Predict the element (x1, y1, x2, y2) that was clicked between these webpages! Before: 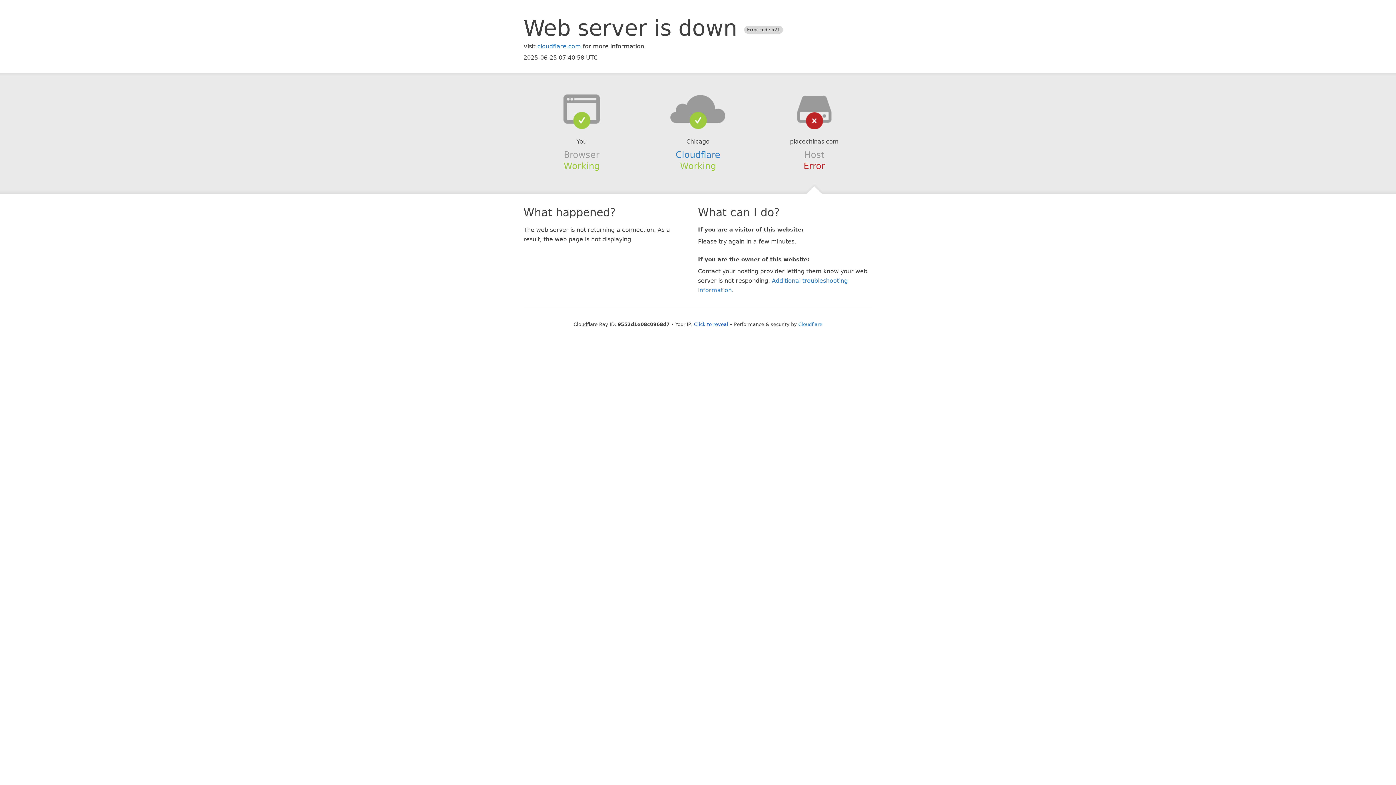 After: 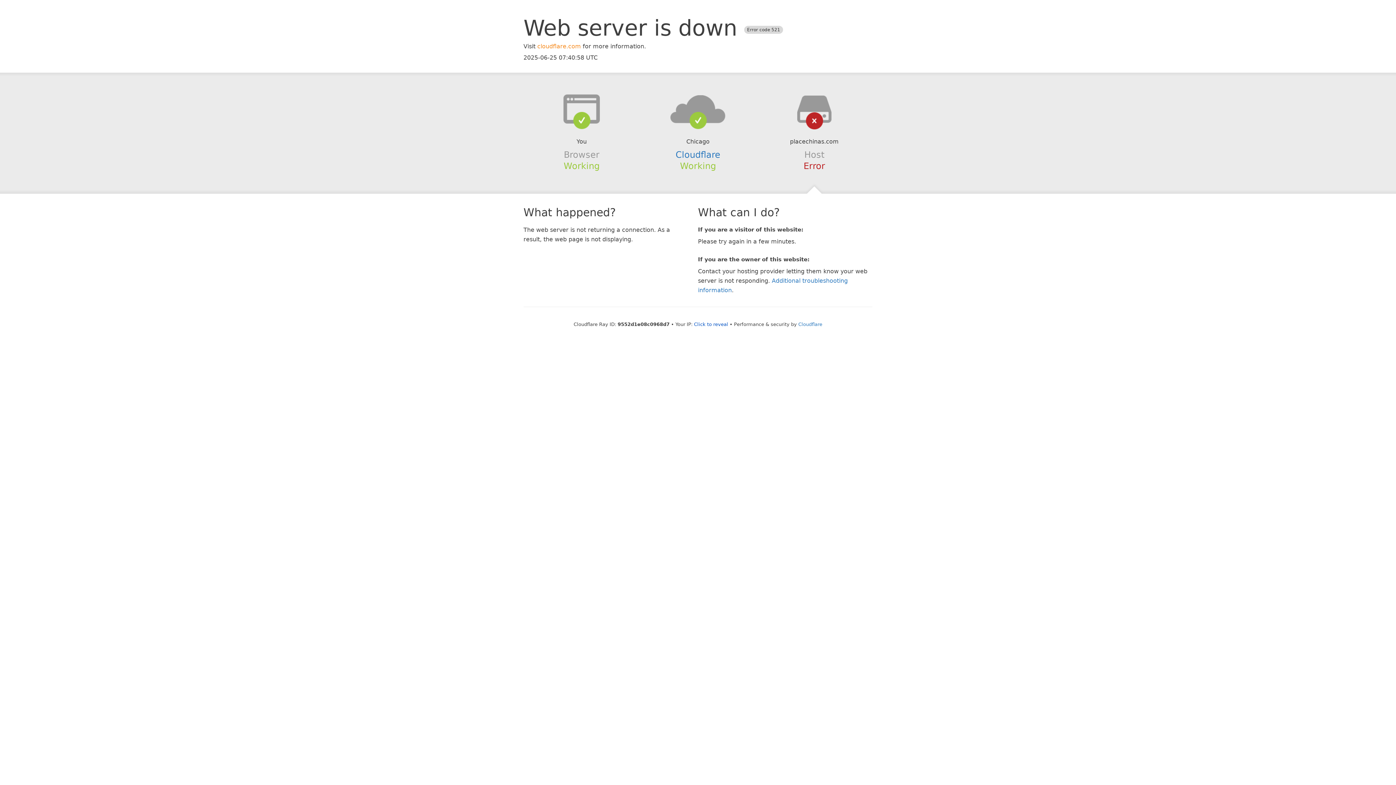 Action: label: cloudflare.com bbox: (537, 42, 581, 49)